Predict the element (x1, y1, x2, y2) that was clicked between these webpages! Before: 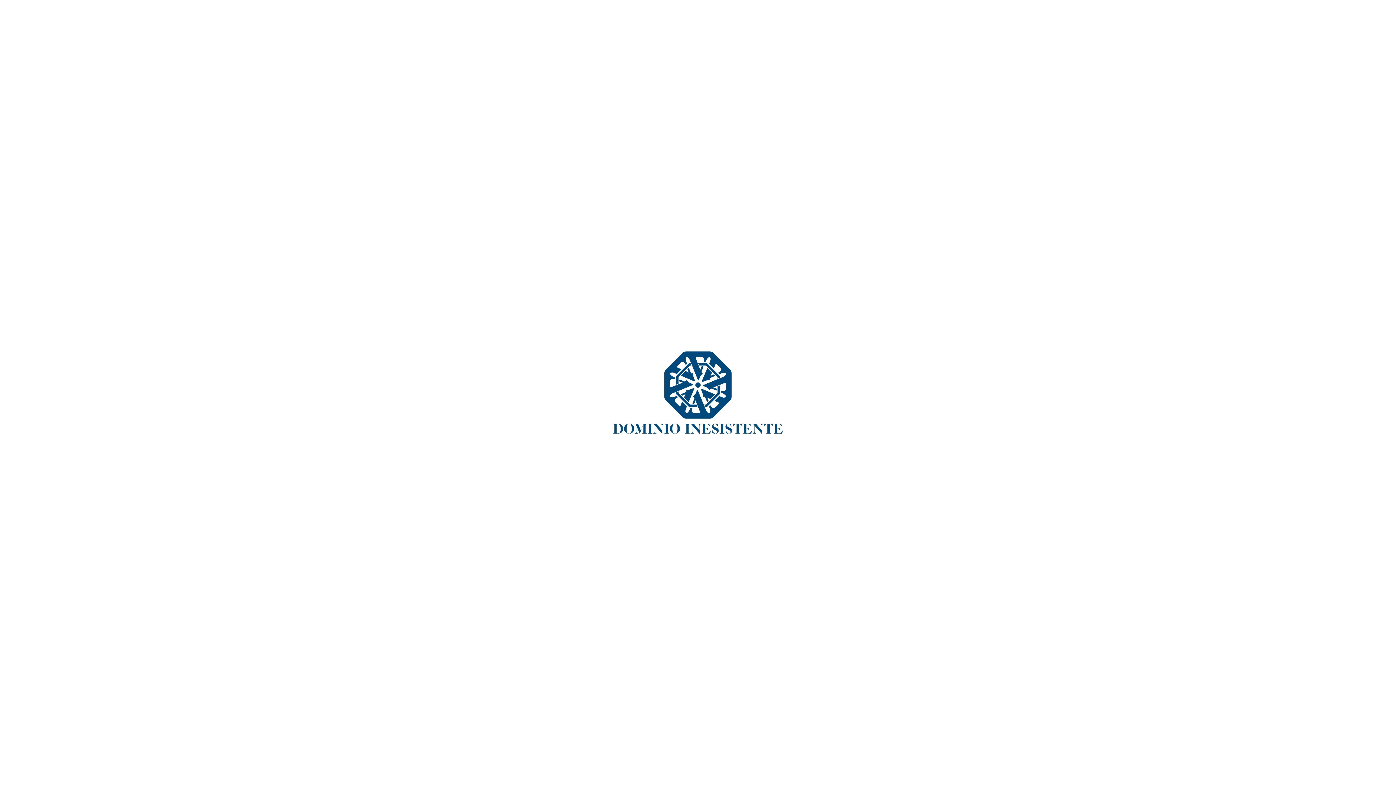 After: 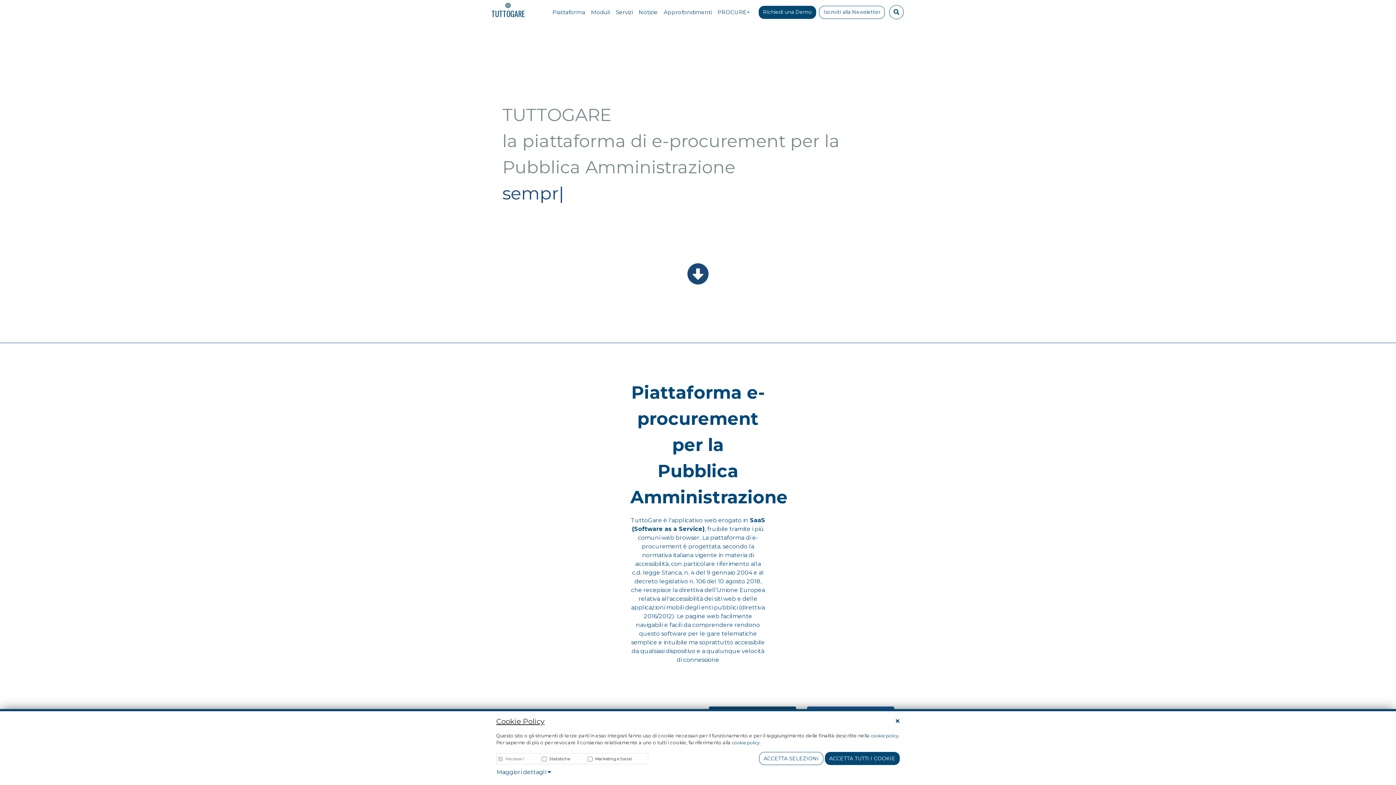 Action: label: 
DOMINIO INESISTENTE bbox: (612, 404, 783, 436)